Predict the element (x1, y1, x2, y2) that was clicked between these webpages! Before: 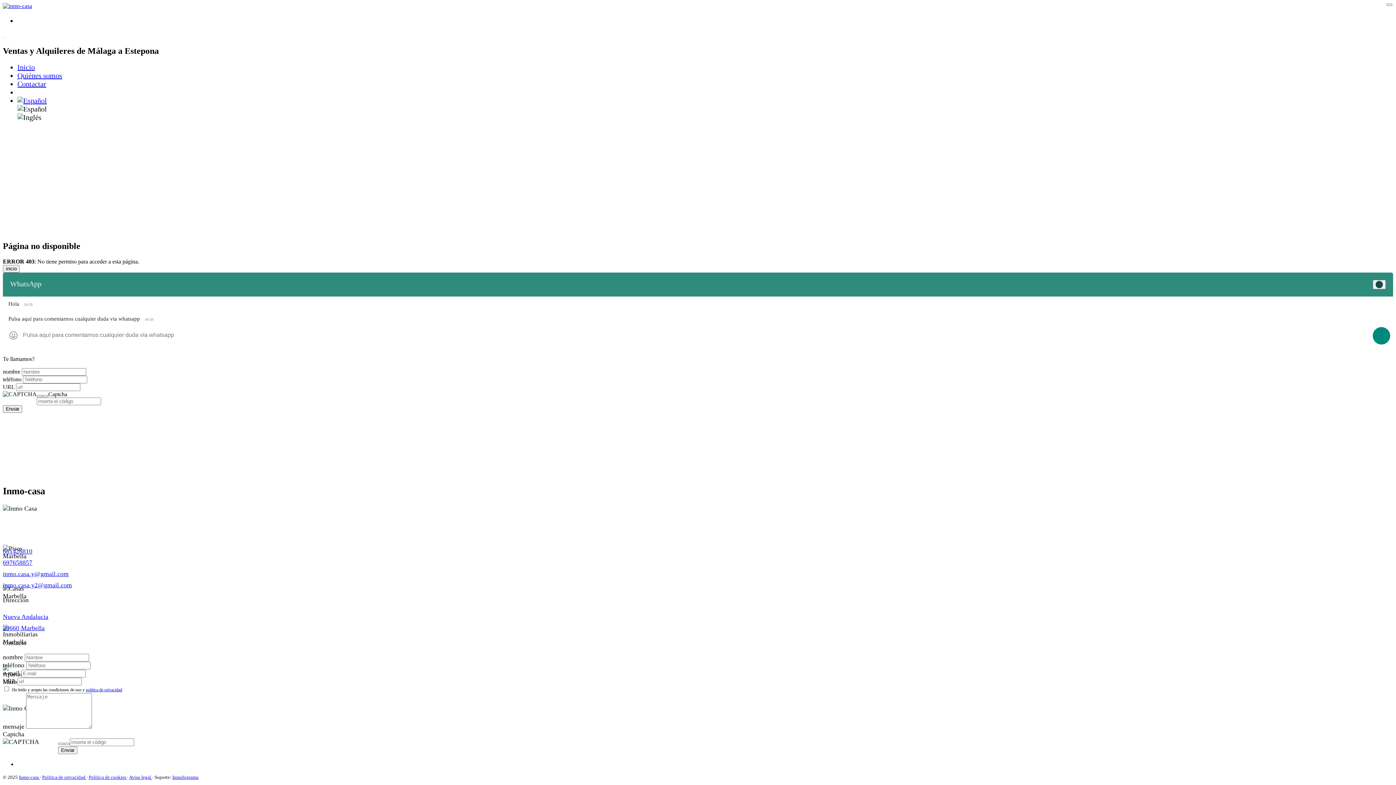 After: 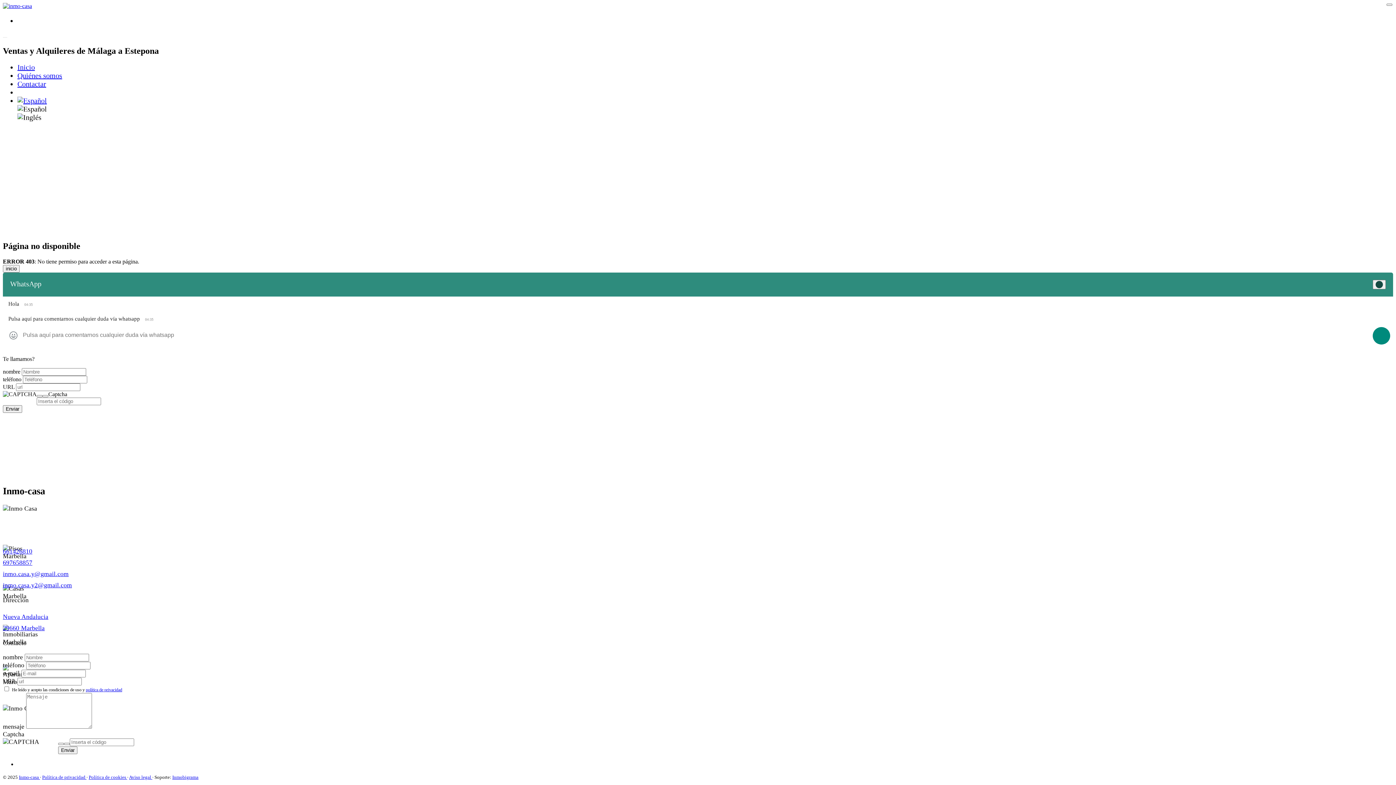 Action: bbox: (172, 774, 198, 780) label: Inmobigrama